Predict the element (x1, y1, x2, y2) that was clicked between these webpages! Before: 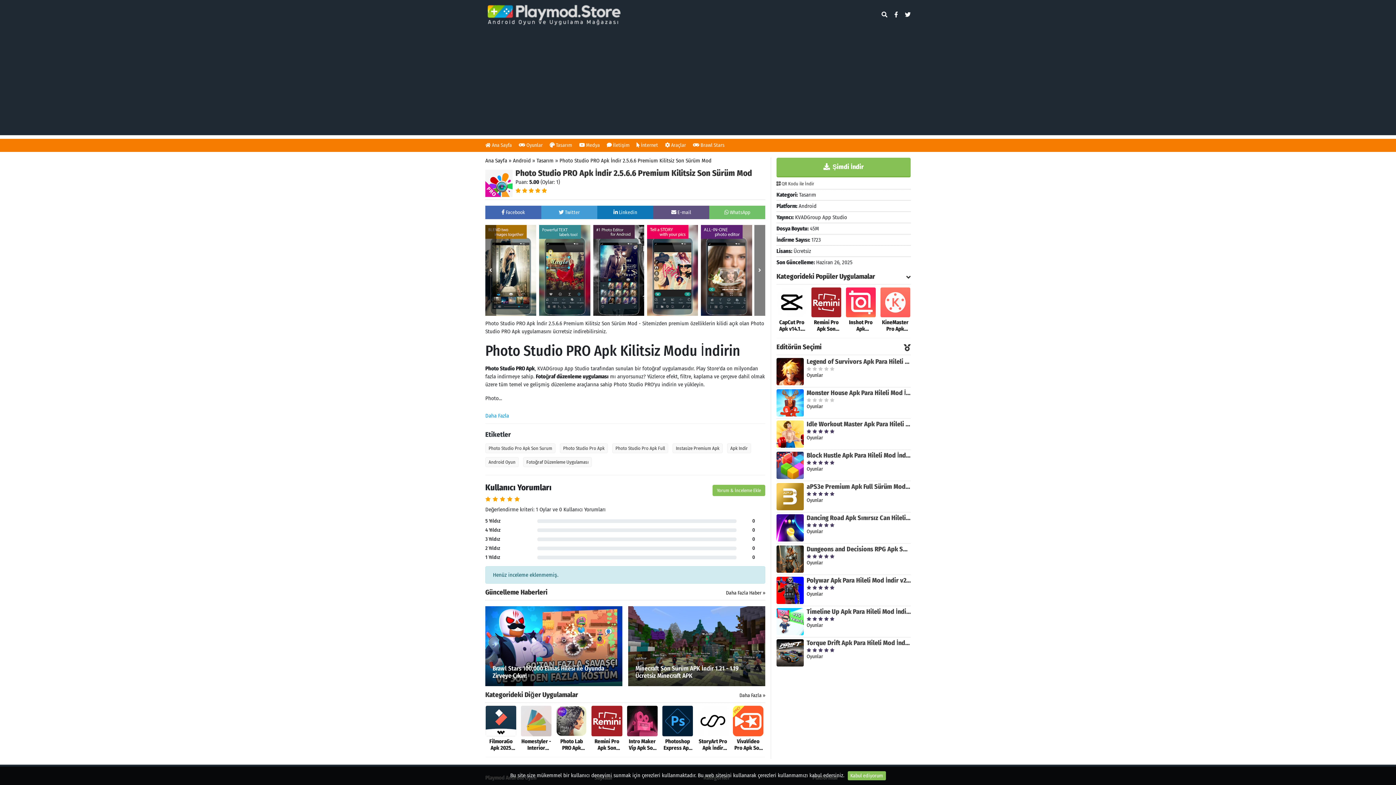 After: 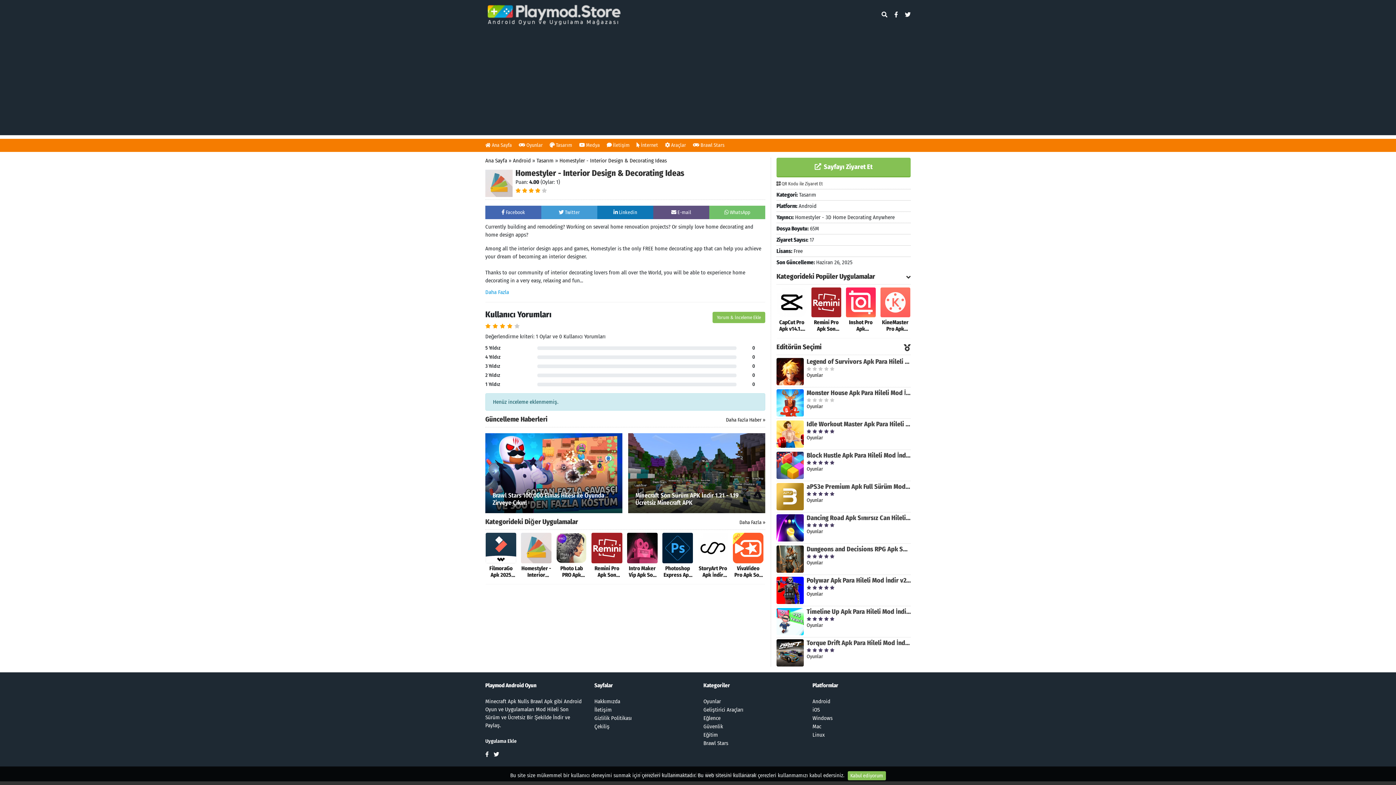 Action: bbox: (521, 717, 551, 751) label: Homestyler - Interior Design & Decorating Ideas